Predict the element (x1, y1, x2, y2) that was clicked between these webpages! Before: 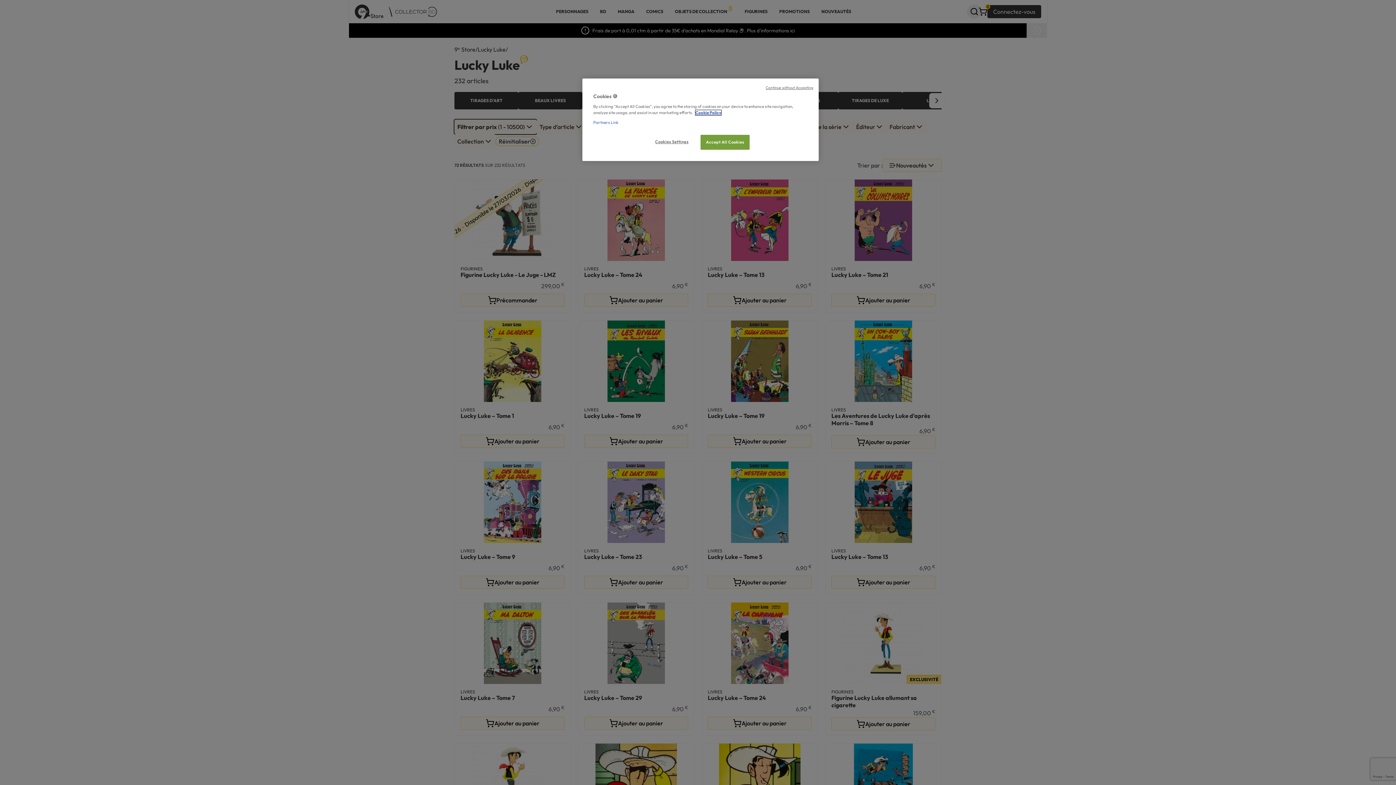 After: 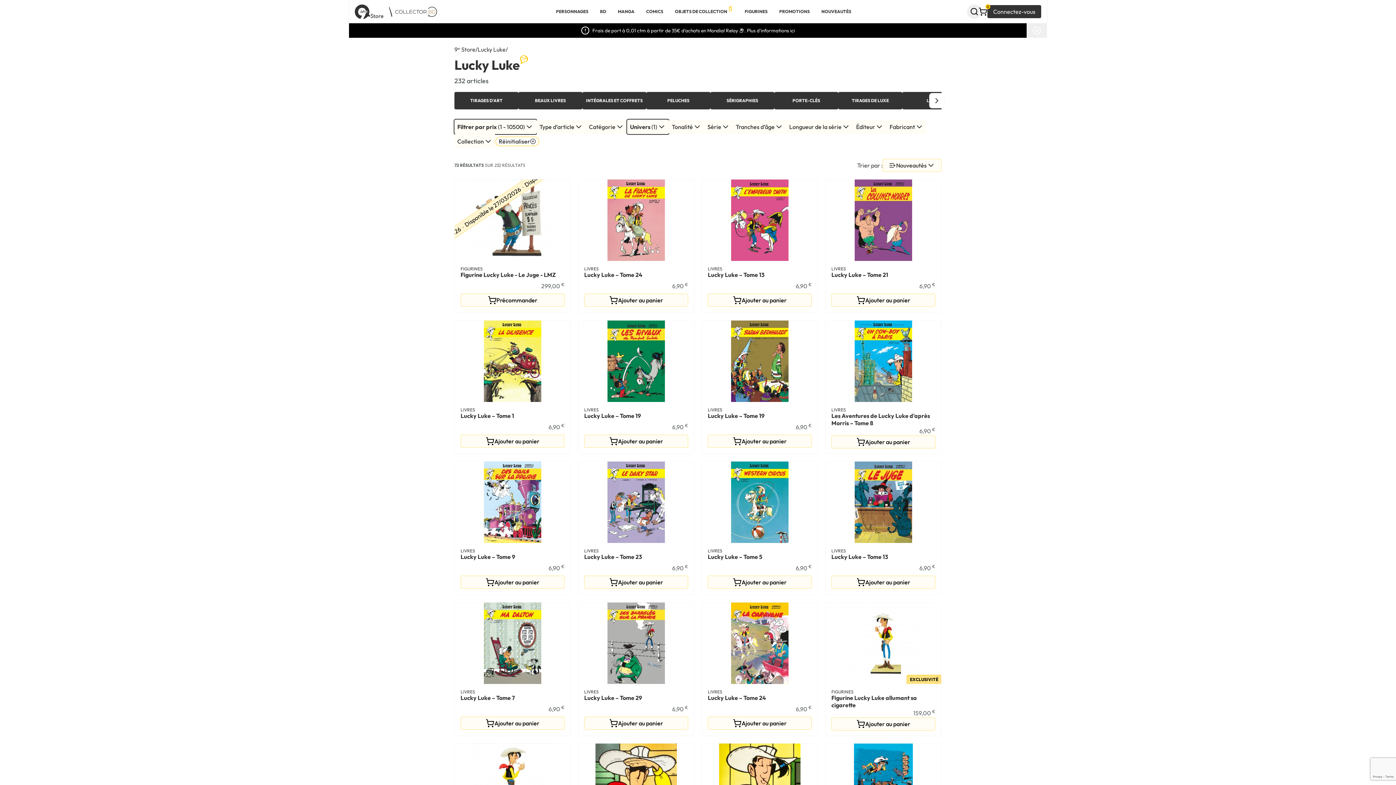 Action: label: Accept All Cookies bbox: (700, 134, 749, 149)